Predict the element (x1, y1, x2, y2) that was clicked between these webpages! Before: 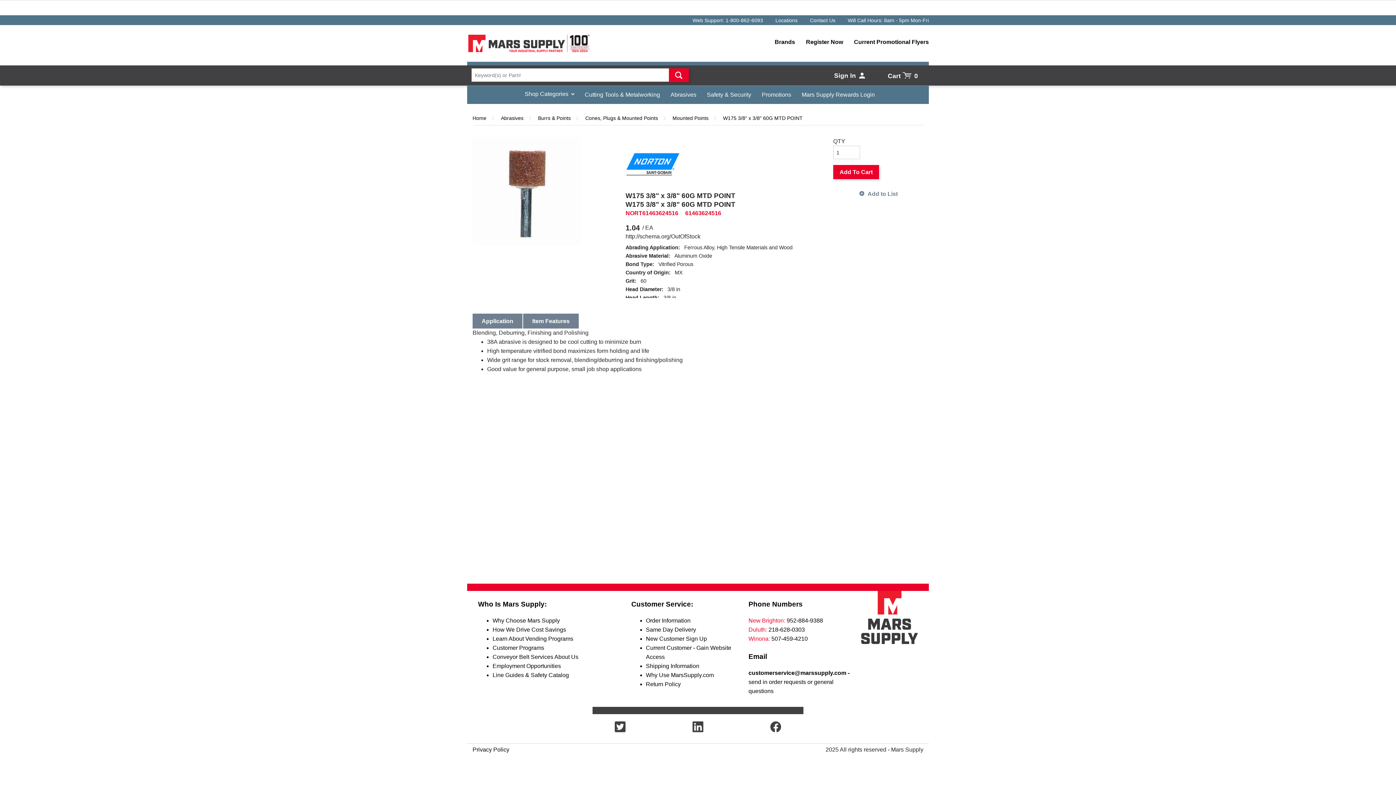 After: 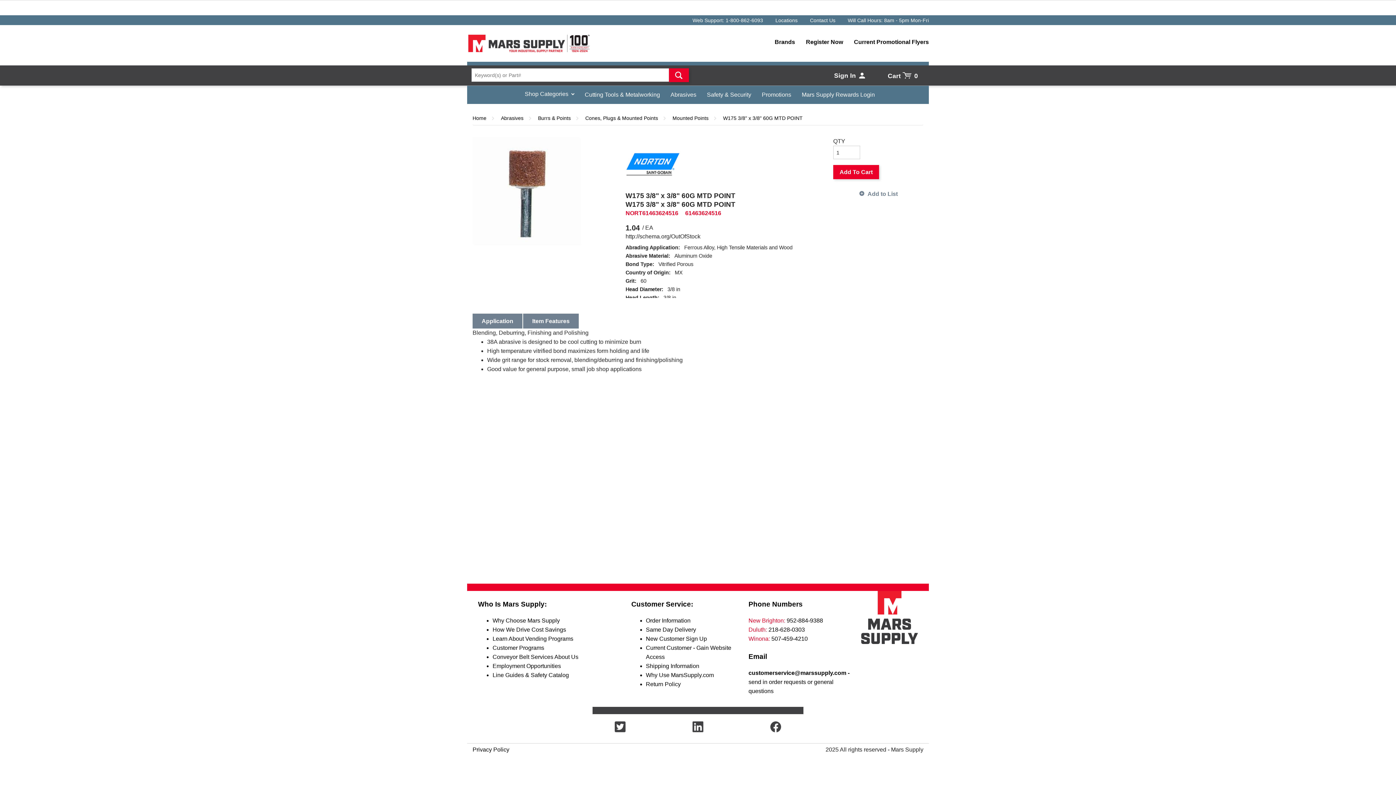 Action: label: Shop Categories  bbox: (521, 89, 575, 99)